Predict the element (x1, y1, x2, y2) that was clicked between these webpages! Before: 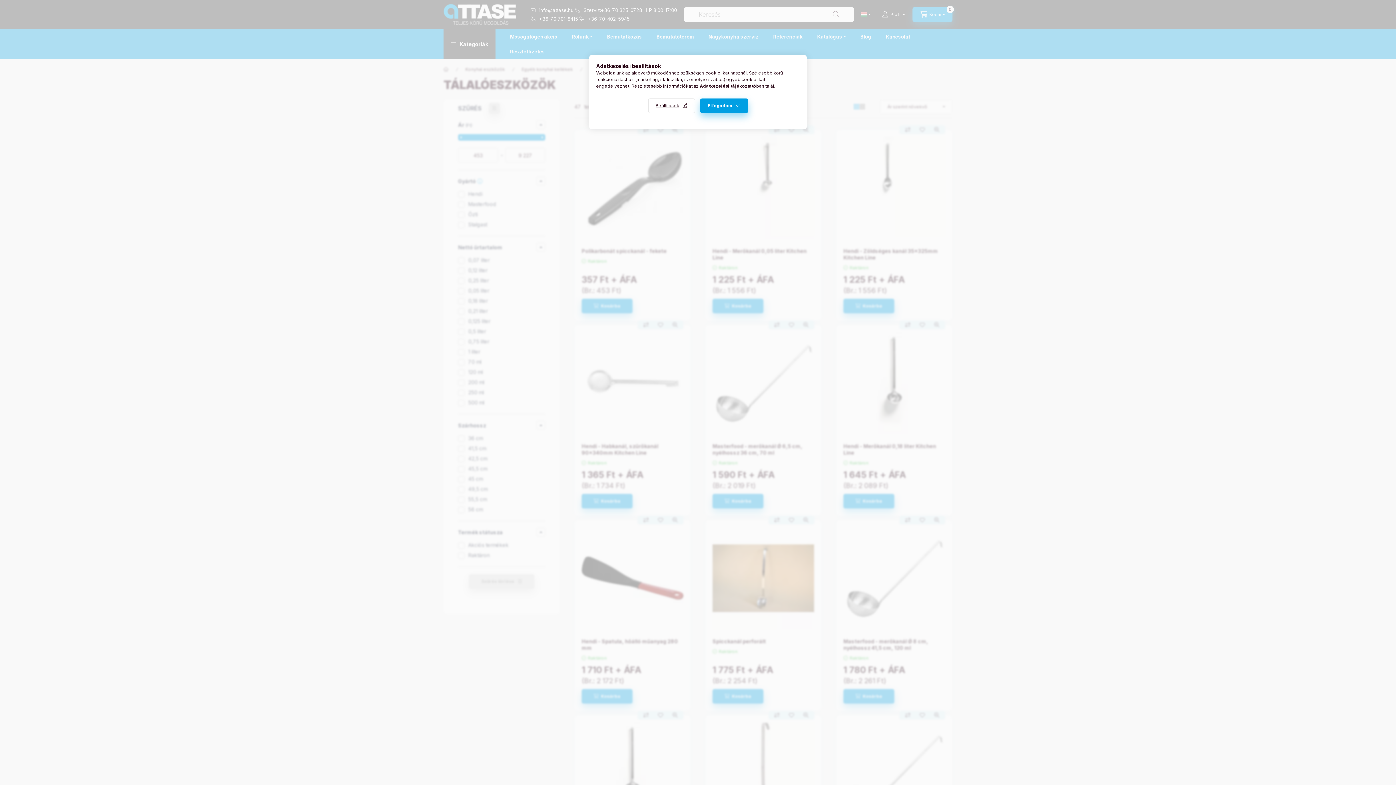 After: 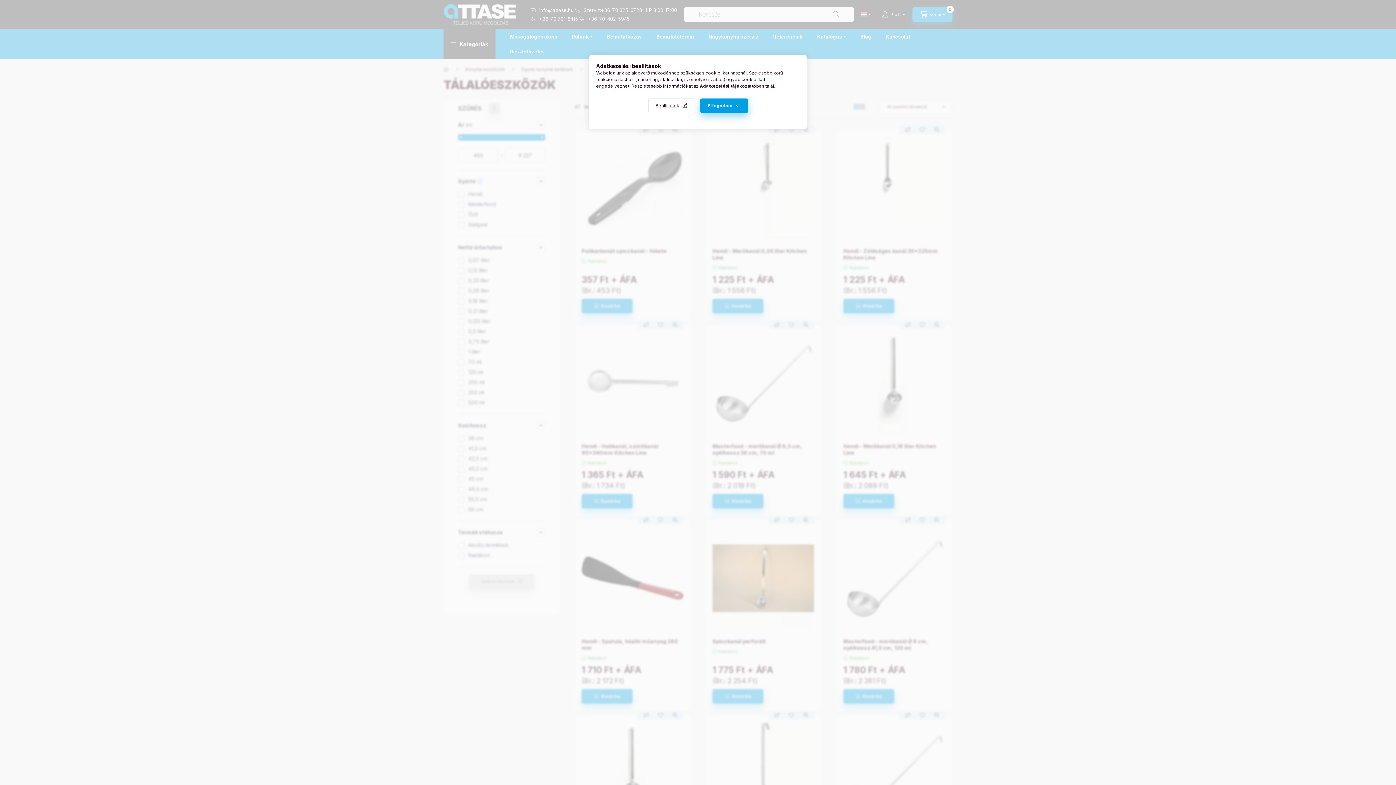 Action: bbox: (700, 83, 756, 88) label: Adatkezelési tájékoztató